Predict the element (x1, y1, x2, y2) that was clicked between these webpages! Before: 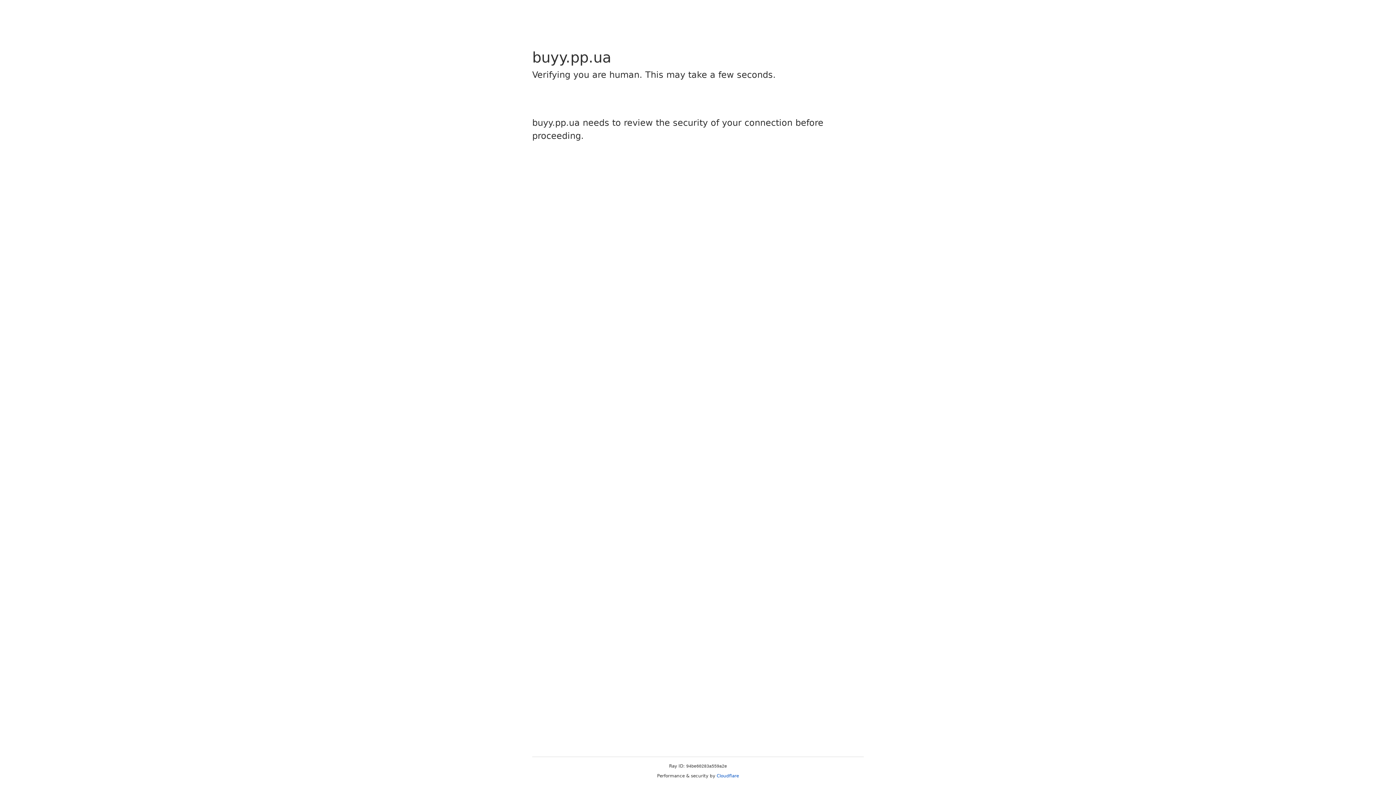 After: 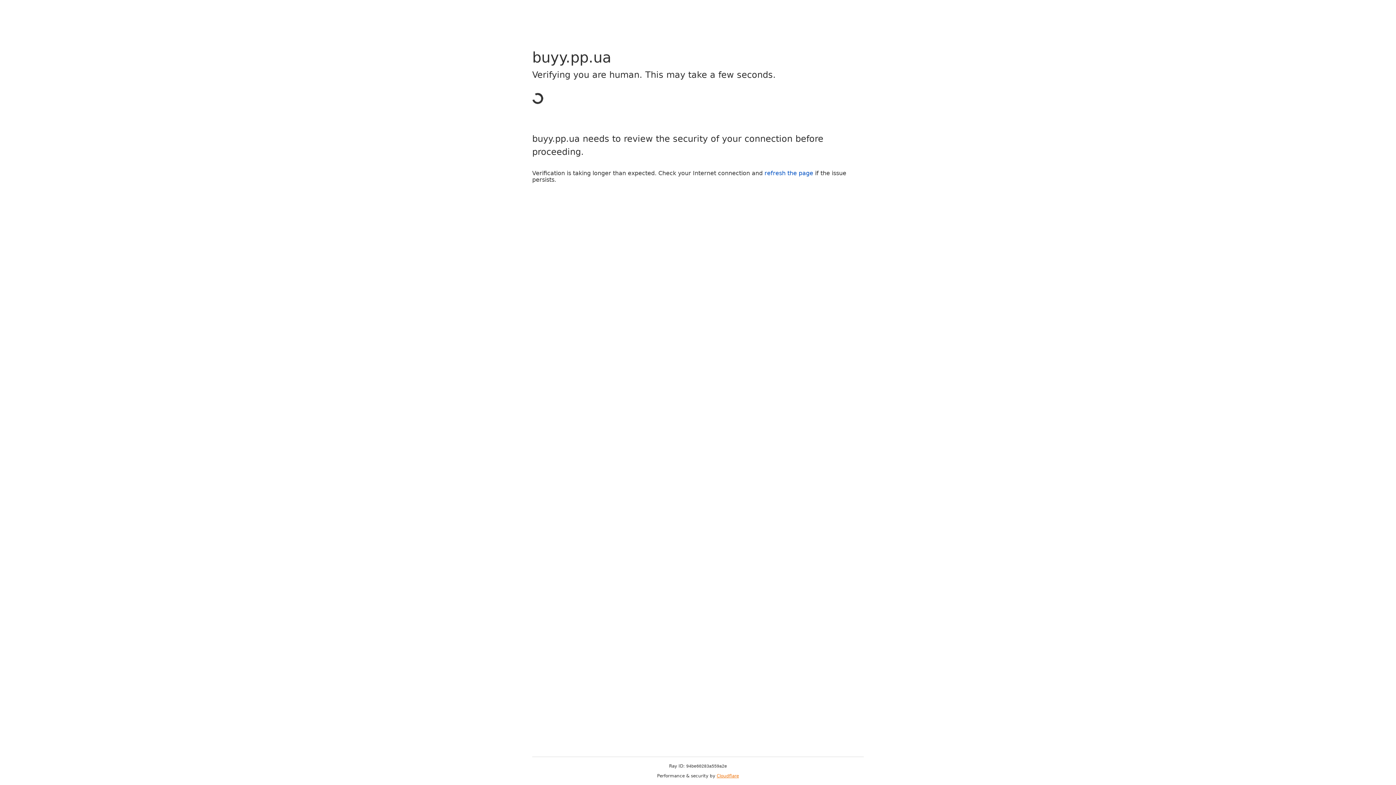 Action: bbox: (716, 773, 739, 778) label: Cloudflare